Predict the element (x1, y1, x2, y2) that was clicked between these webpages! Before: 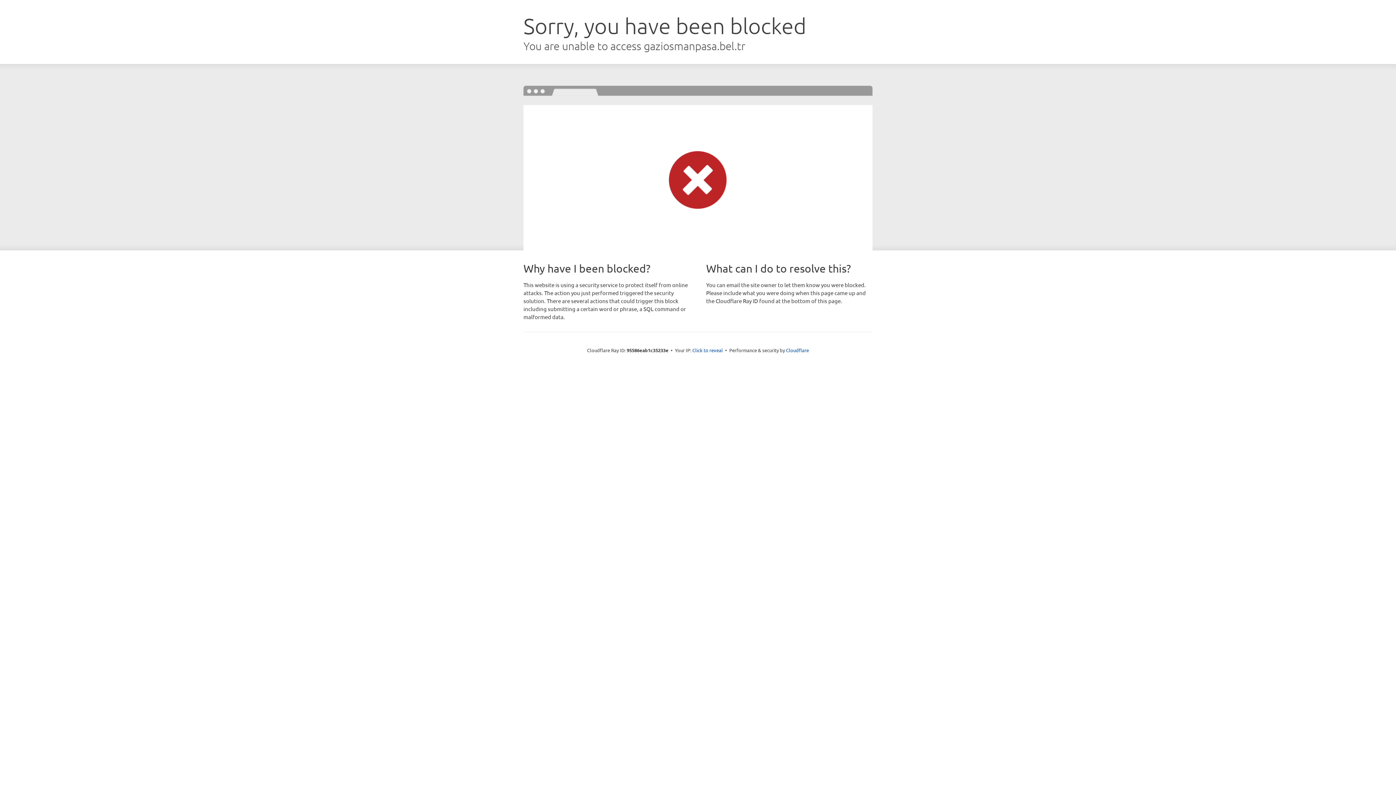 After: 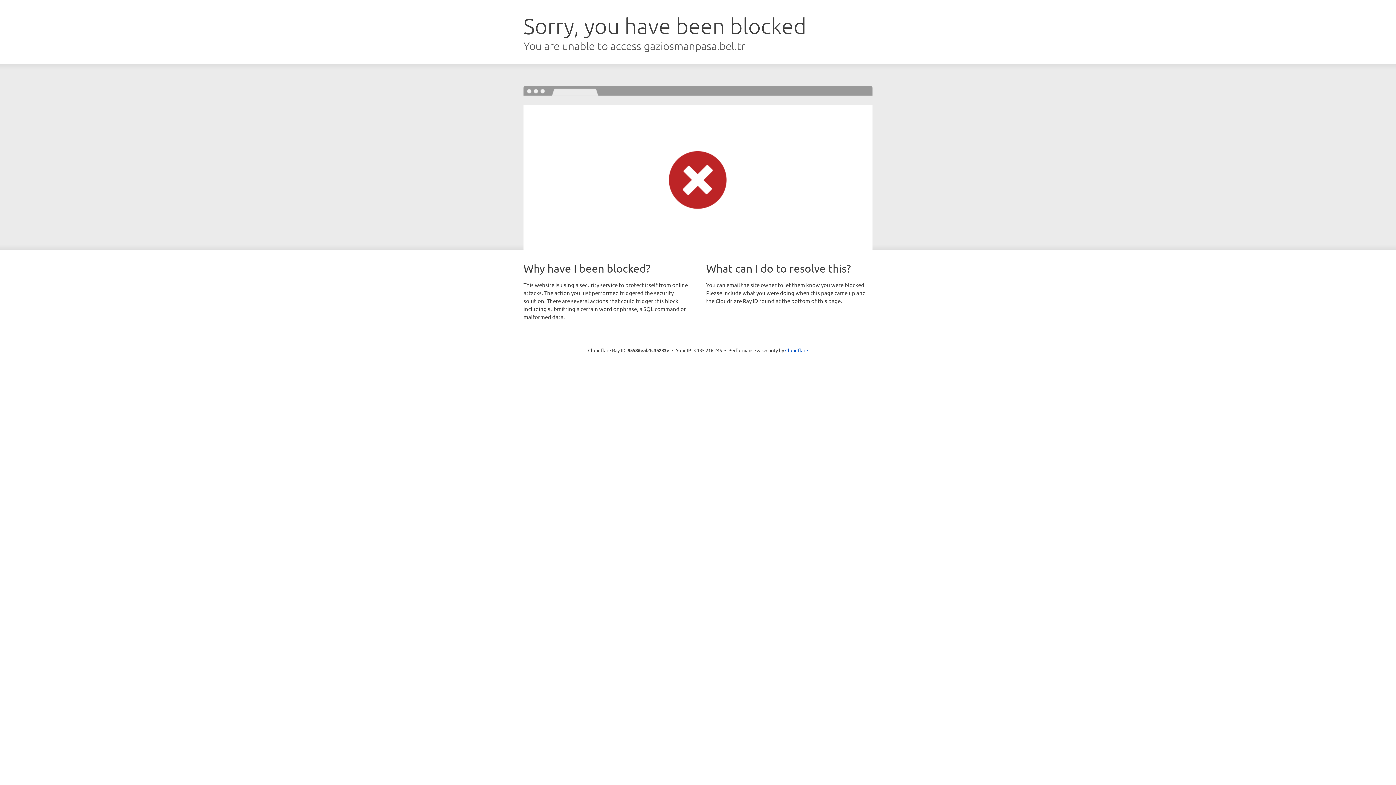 Action: bbox: (692, 346, 723, 353) label: Click to reveal